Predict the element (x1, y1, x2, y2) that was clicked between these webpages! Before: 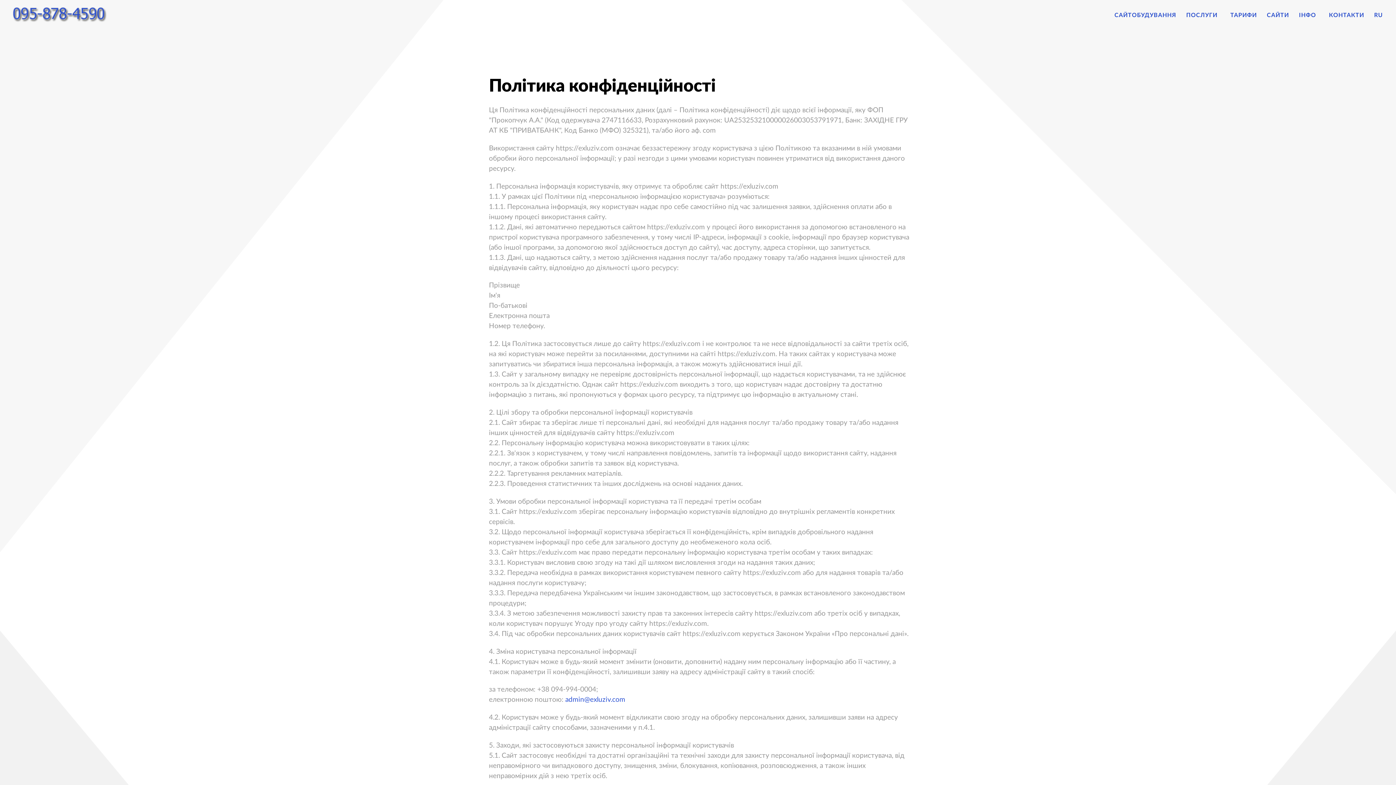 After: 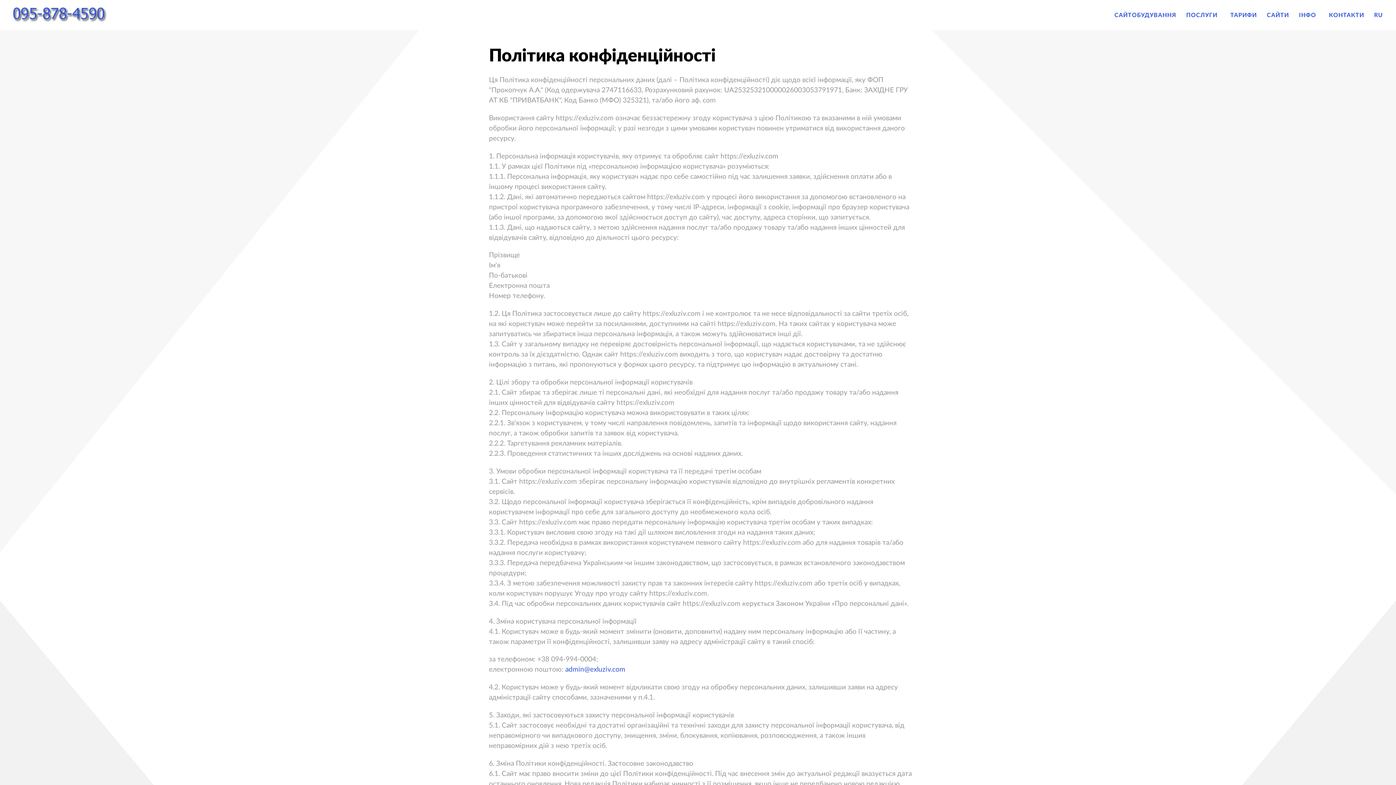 Action: bbox: (565, 696, 625, 703) label: admin@exluziv.com